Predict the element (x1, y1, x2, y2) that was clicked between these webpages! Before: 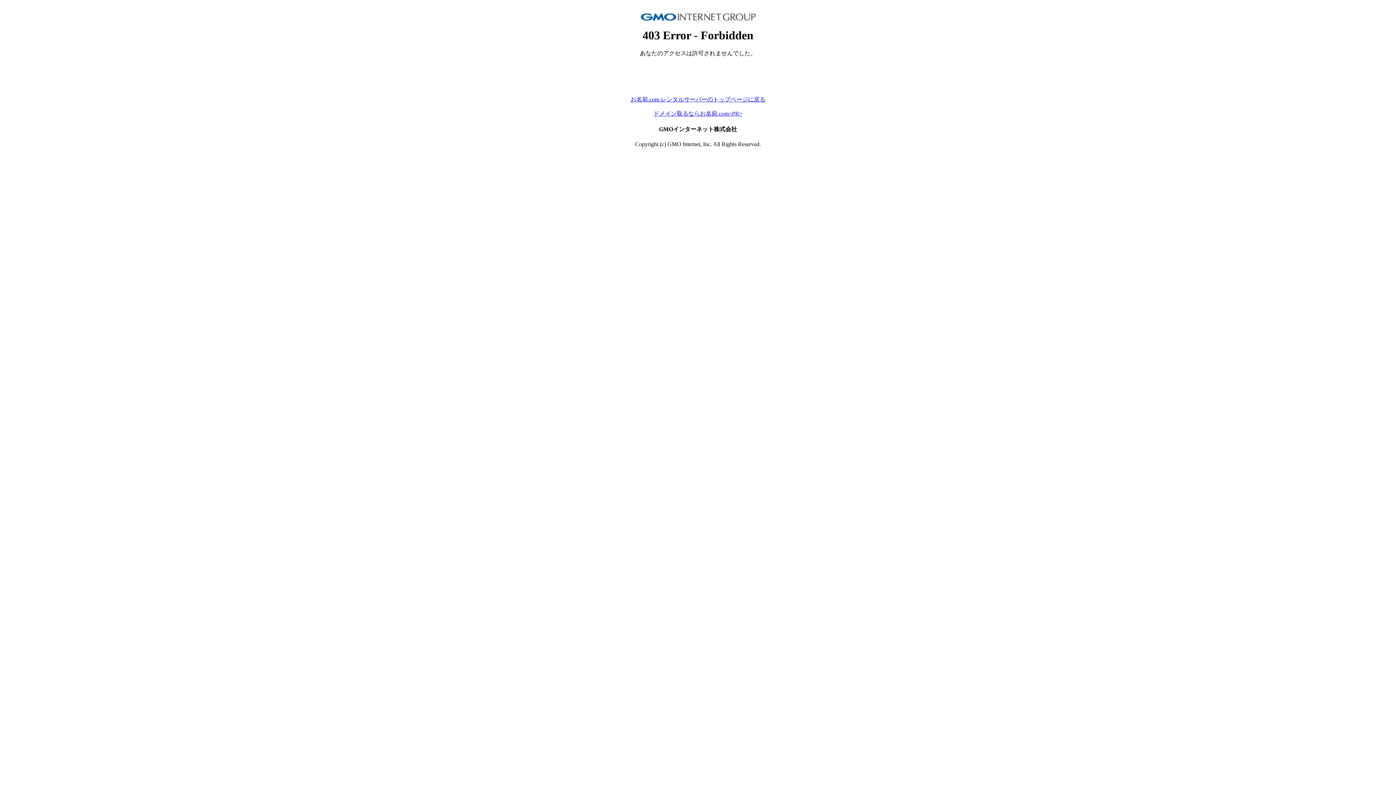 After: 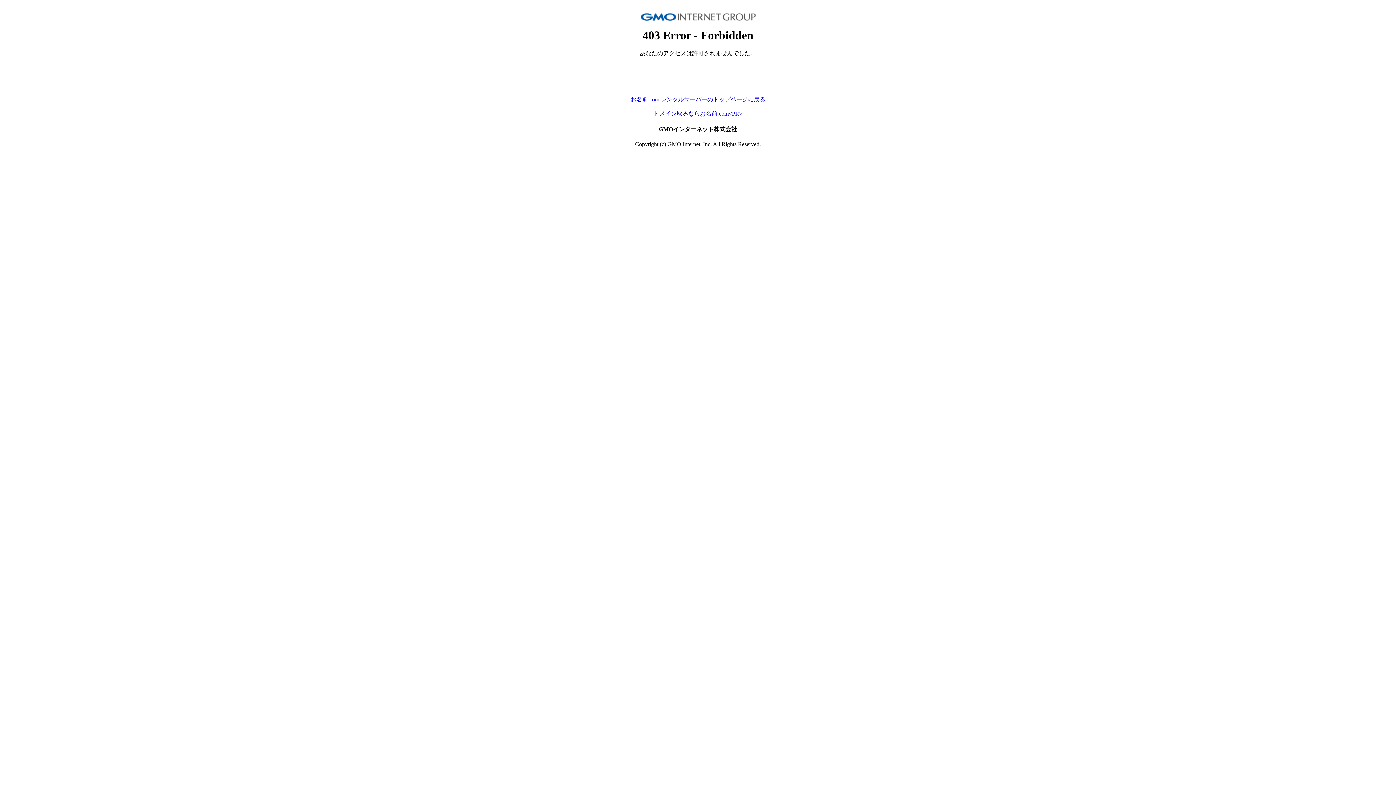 Action: bbox: (630, 96, 765, 102) label: お名前.com レンタルサーバーのトップページに戻る